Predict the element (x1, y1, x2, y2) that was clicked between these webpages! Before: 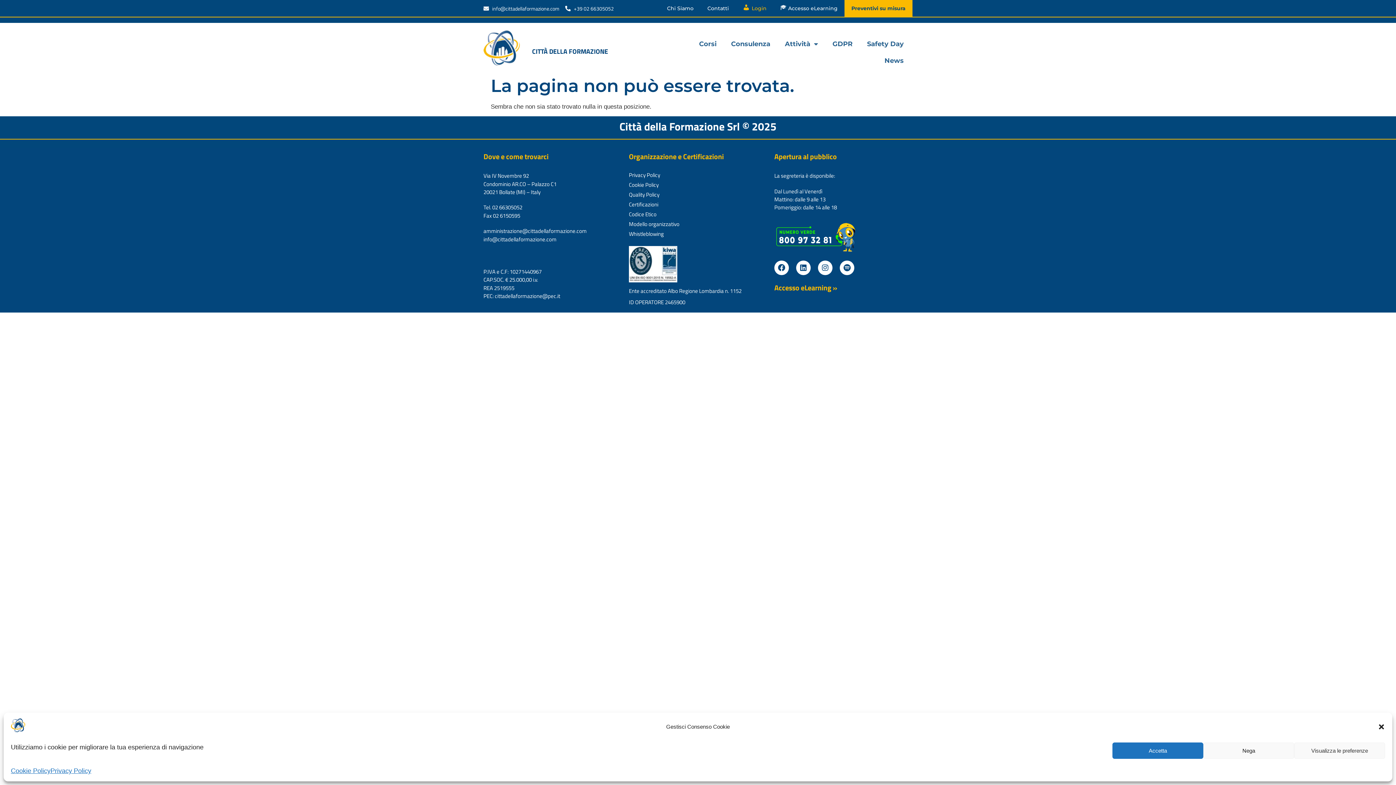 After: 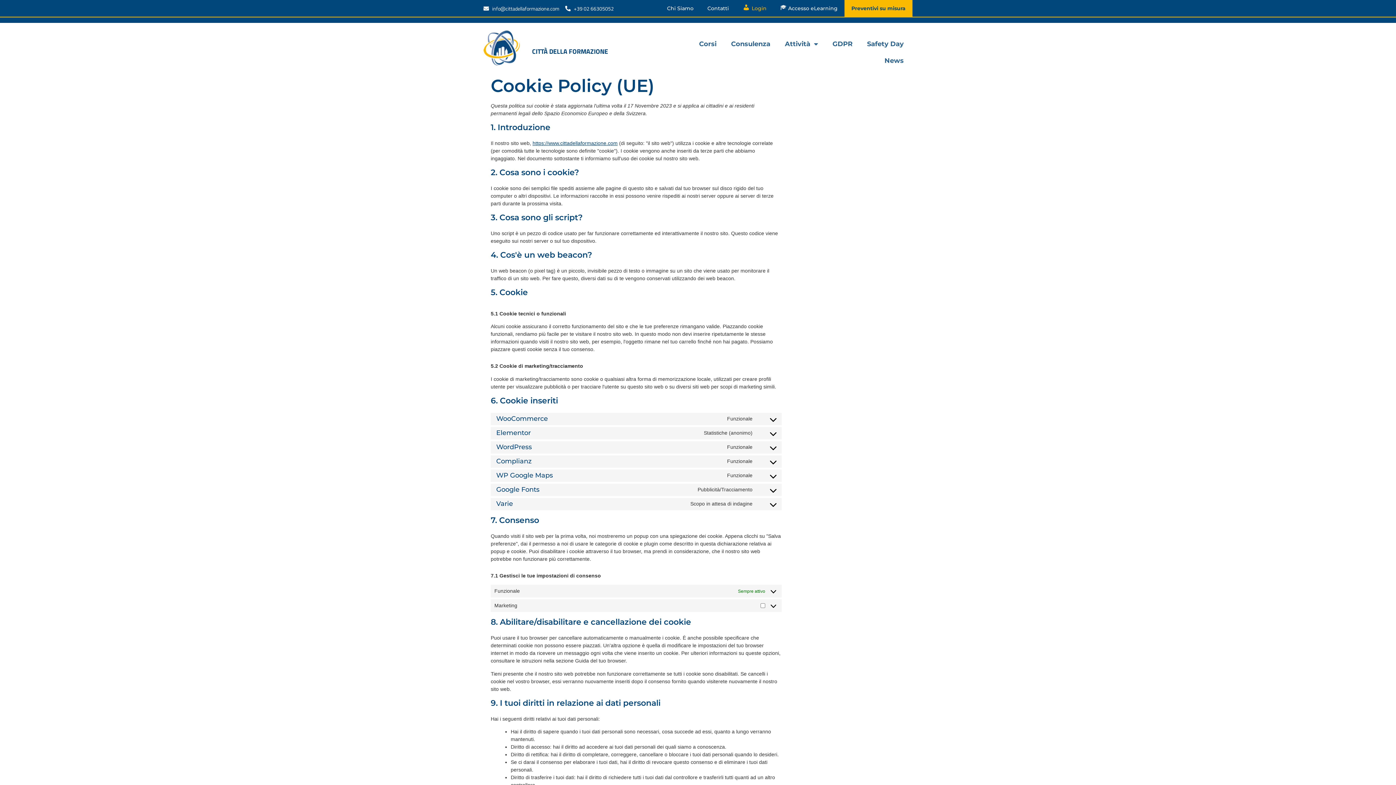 Action: label: Cookie Policy bbox: (10, 766, 50, 776)